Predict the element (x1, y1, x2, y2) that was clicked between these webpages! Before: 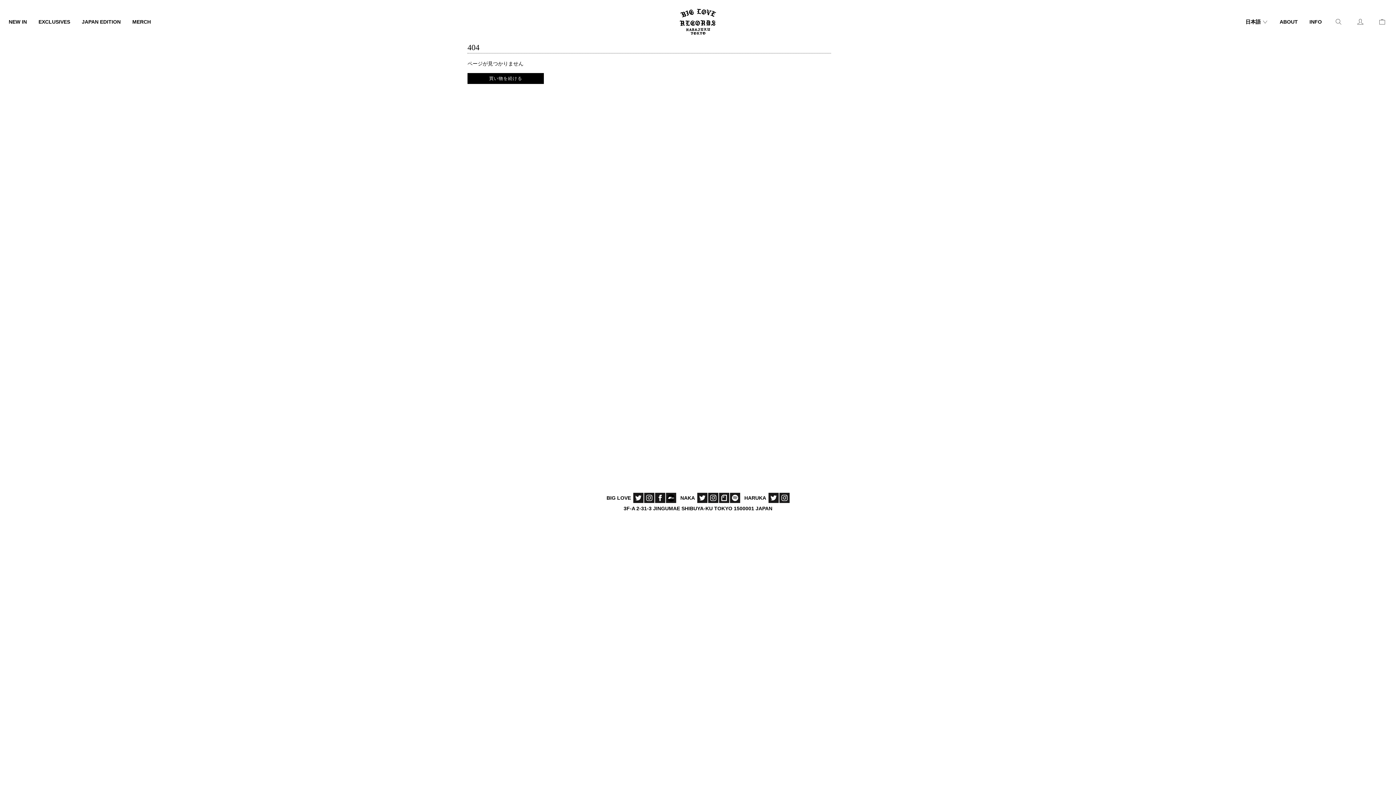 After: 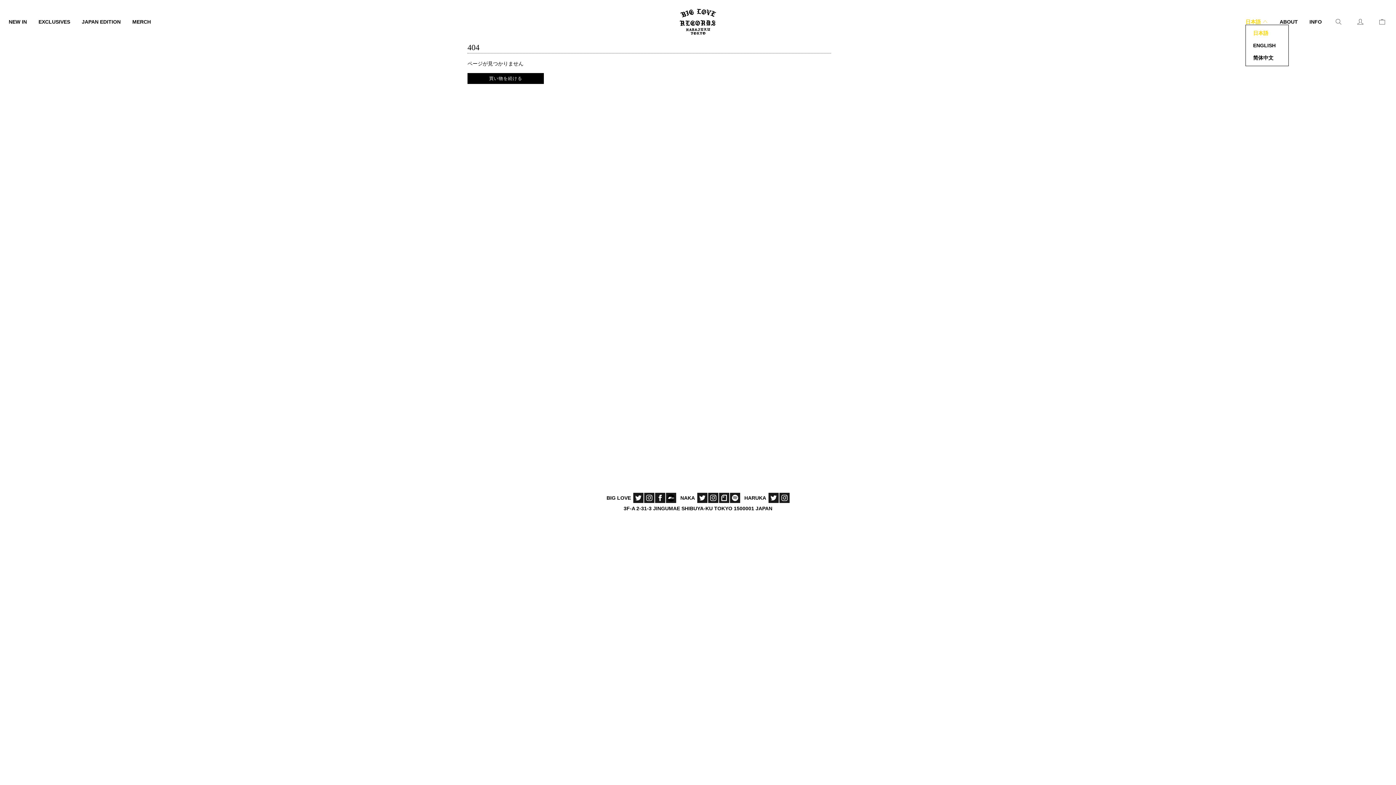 Action: label: 日本語 bbox: (1245, 18, 1268, 24)